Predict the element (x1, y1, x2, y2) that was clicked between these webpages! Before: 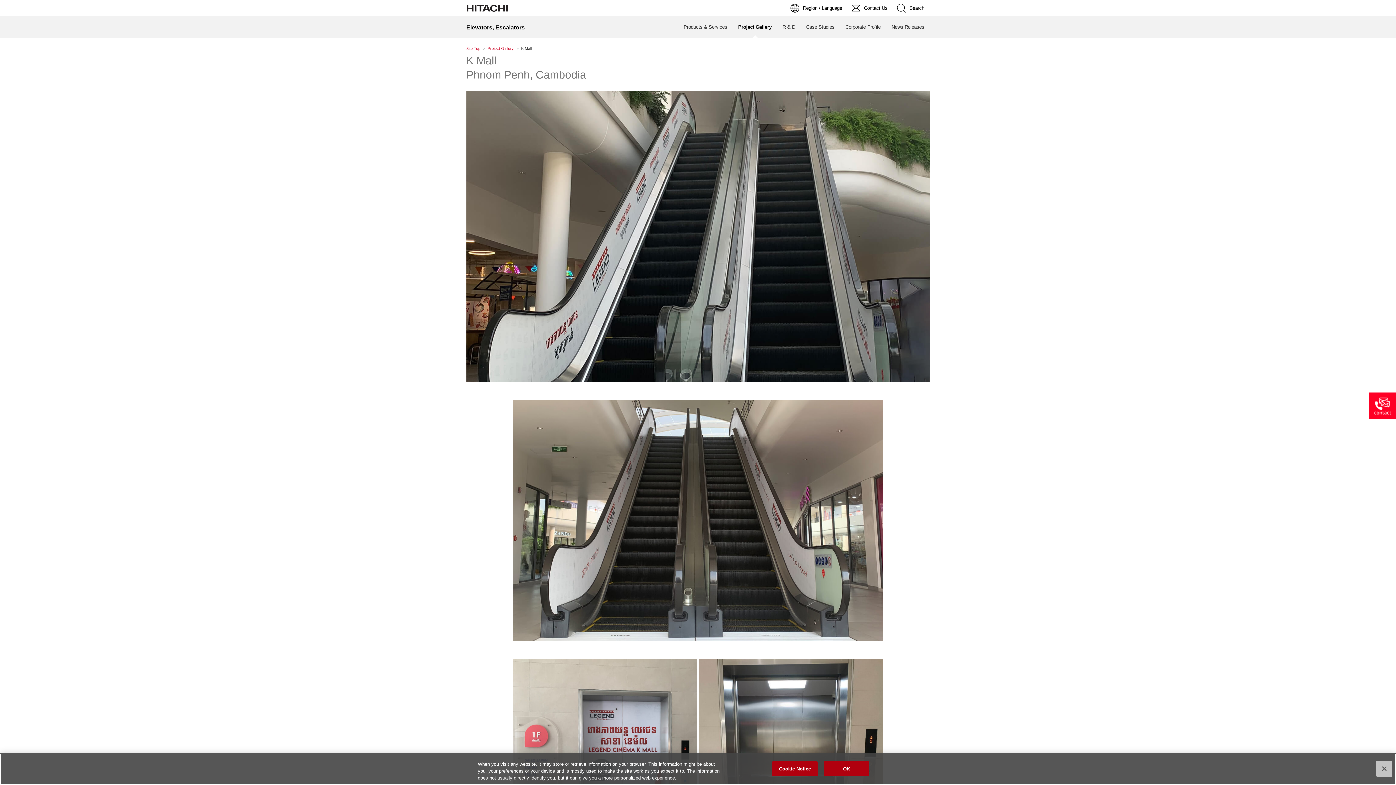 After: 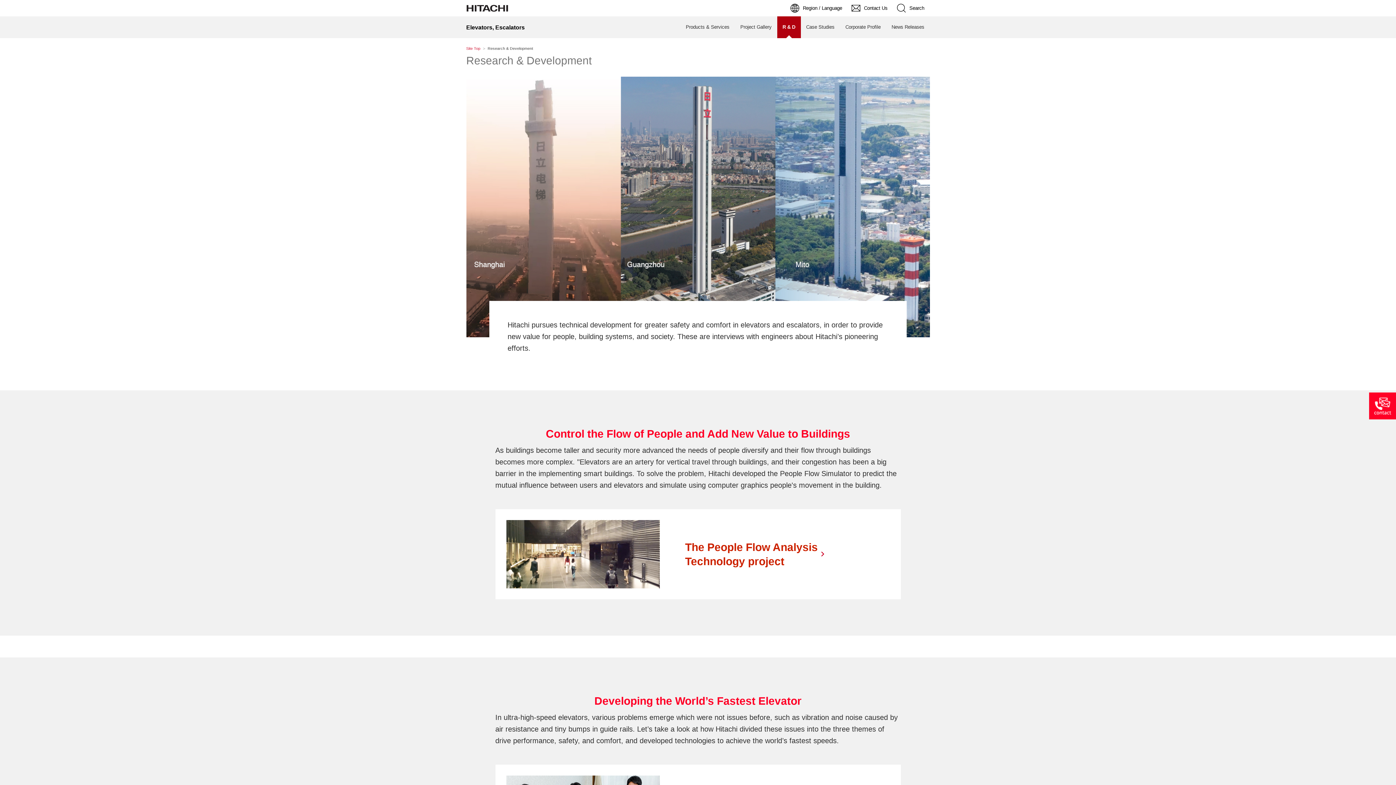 Action: label: R & D bbox: (777, 16, 800, 38)